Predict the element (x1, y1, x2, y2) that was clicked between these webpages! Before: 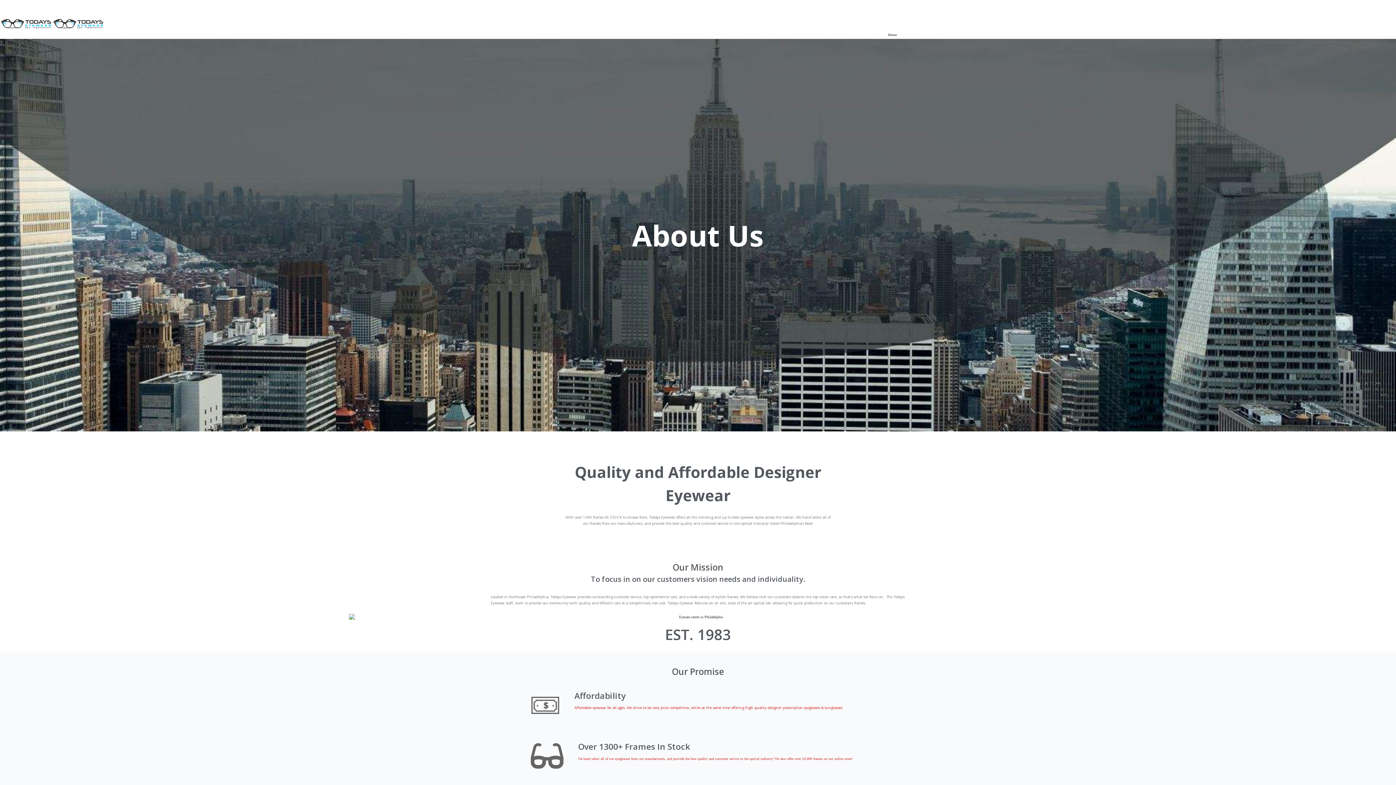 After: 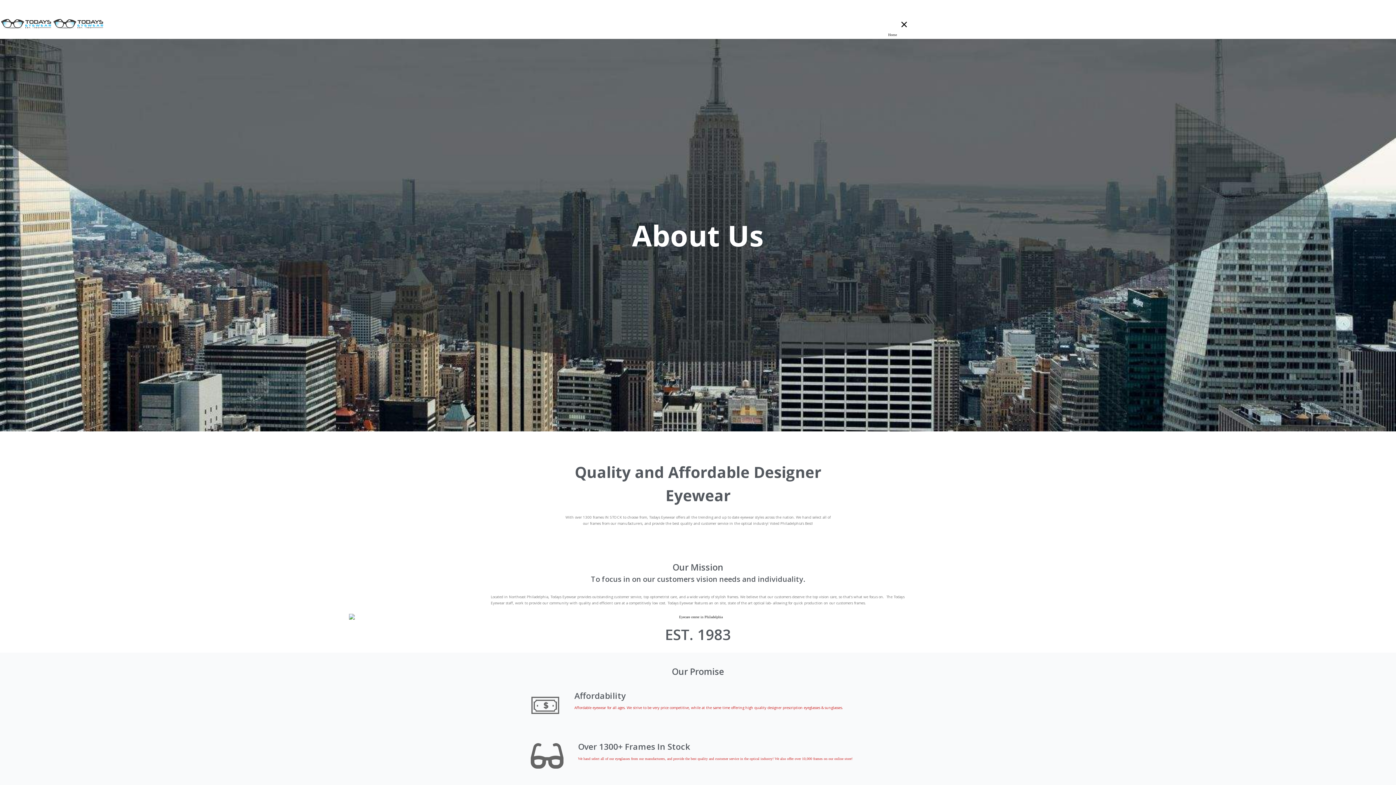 Action: bbox: (888, 17, 913, 31)